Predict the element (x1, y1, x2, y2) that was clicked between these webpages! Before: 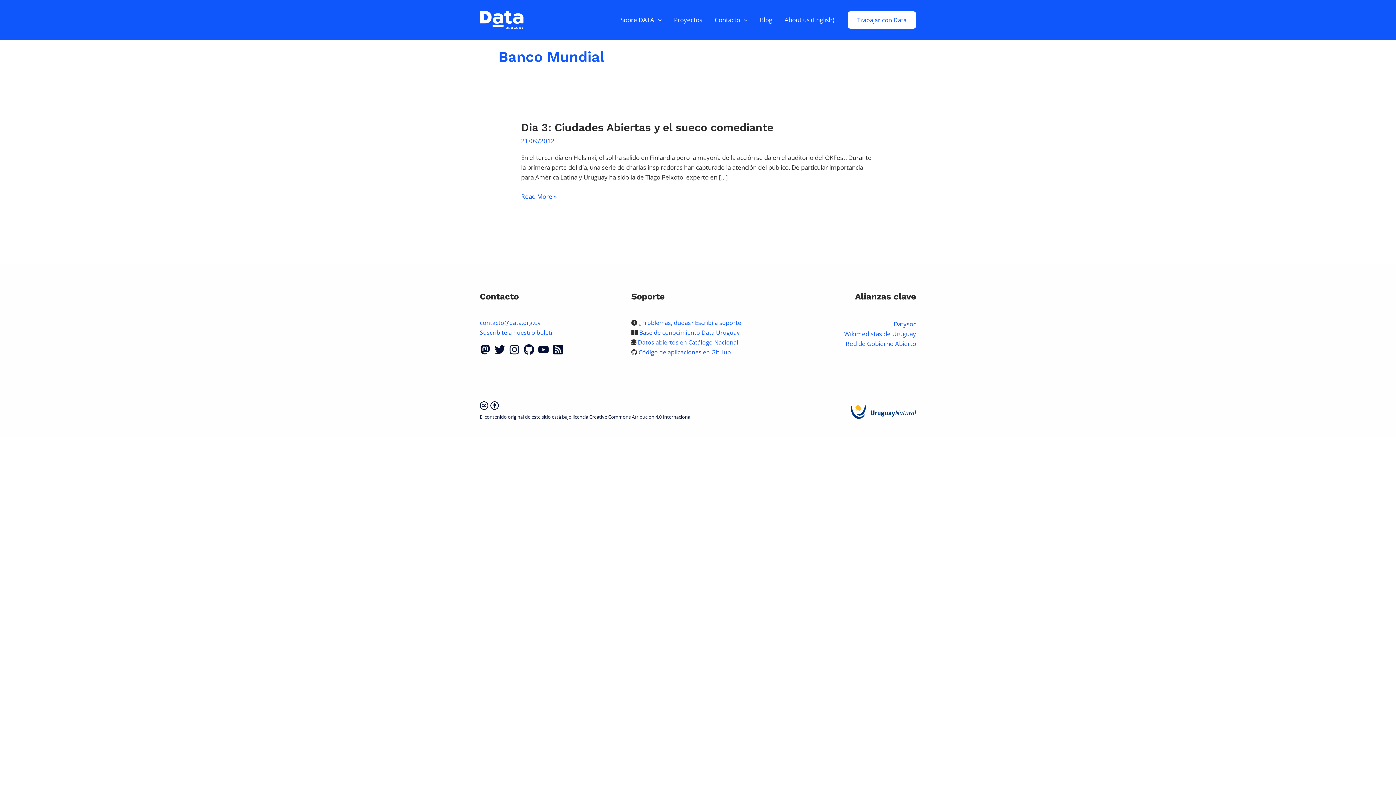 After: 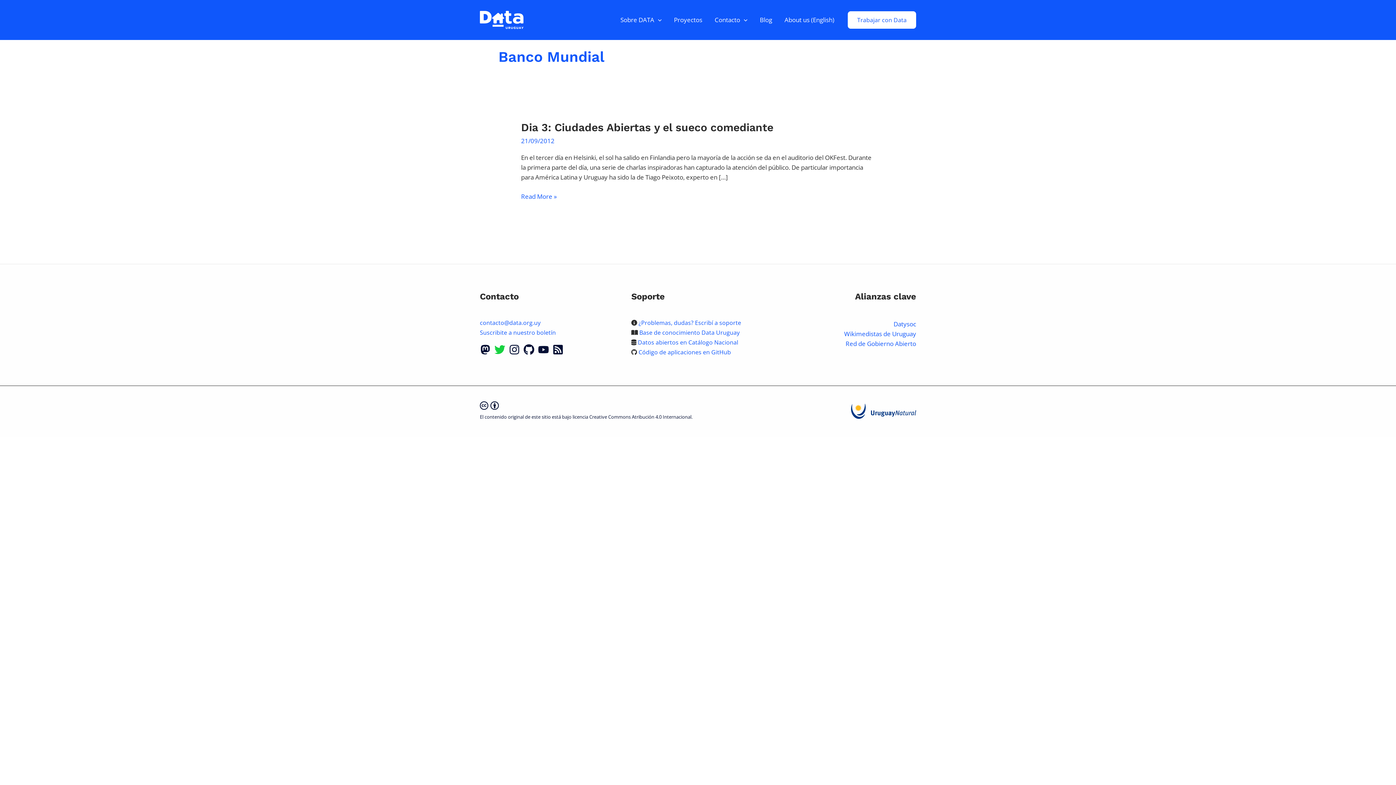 Action: bbox: (494, 344, 505, 355) label: Cuenta de Twitter de Data Uruguay